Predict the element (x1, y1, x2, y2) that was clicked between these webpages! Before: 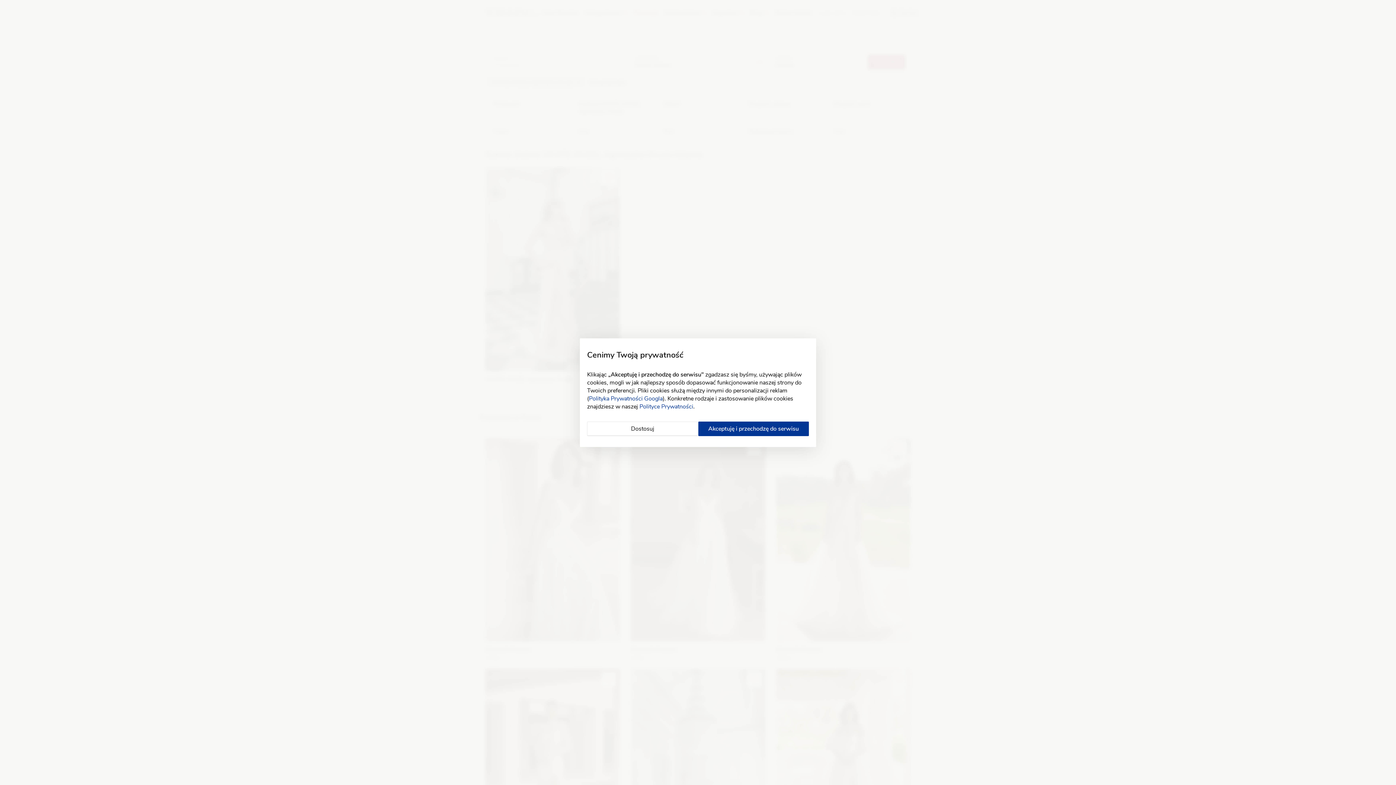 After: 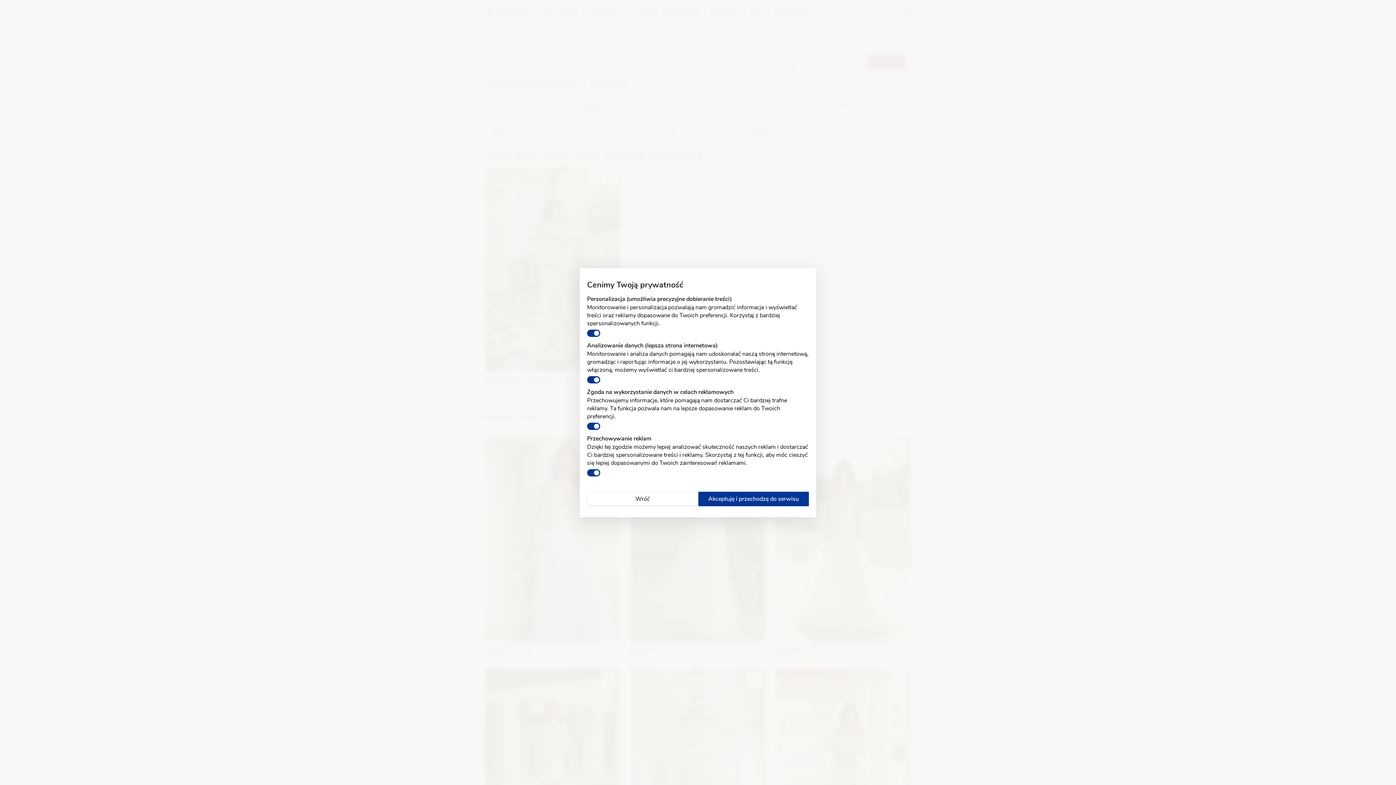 Action: label: Dostosuj bbox: (587, 421, 698, 436)